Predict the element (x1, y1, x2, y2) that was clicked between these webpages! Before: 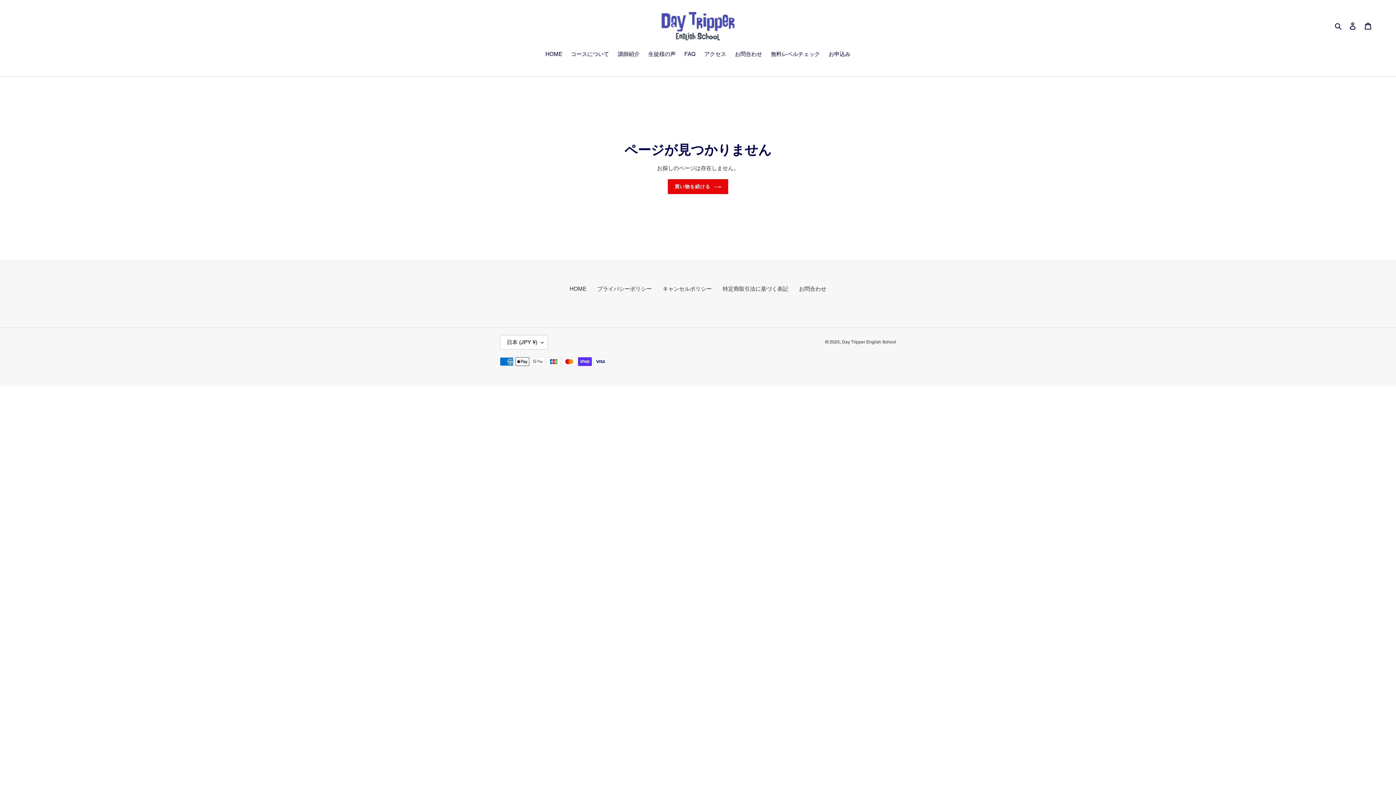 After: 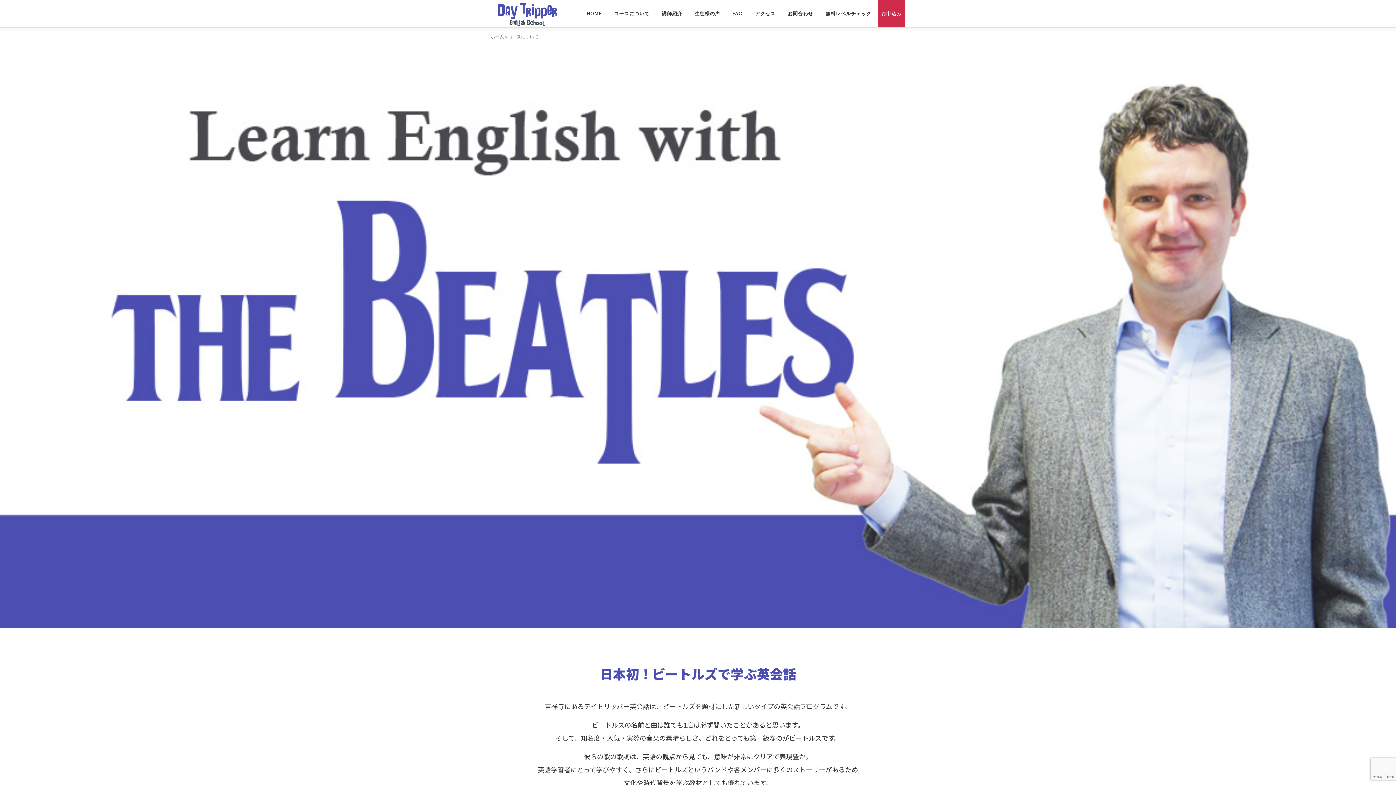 Action: bbox: (567, 50, 612, 59) label: コースについて